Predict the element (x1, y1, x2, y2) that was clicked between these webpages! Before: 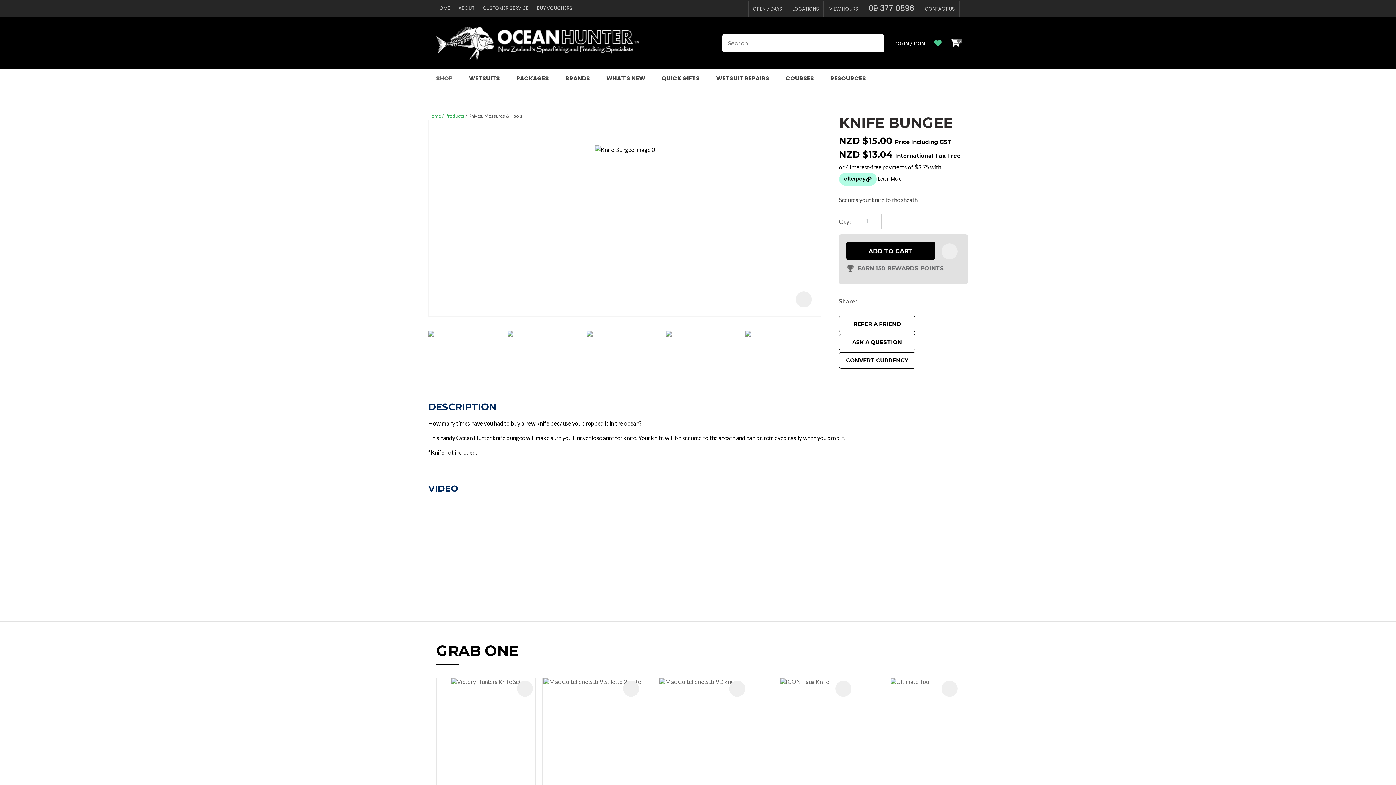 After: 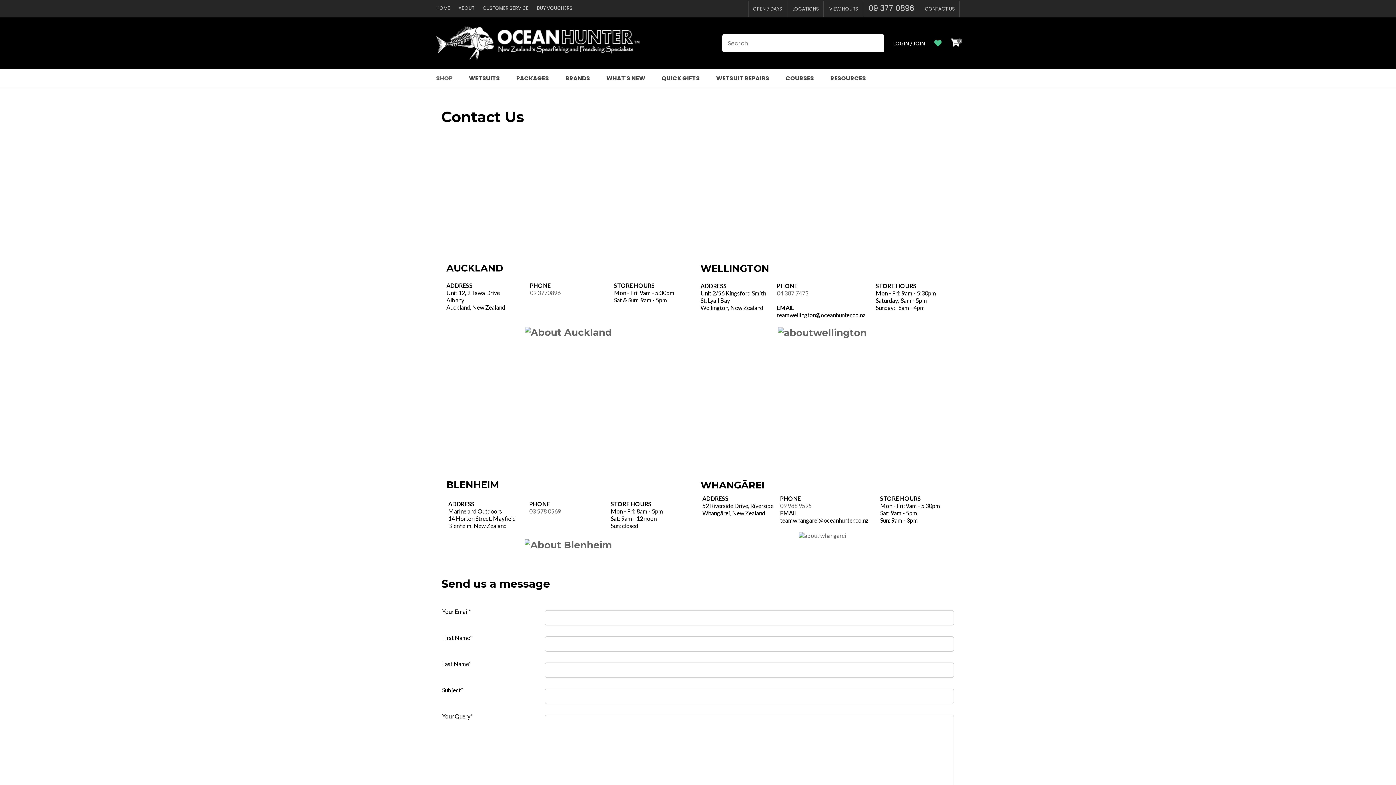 Action: bbox: (829, 5, 858, 12) label: VIEW HOURS